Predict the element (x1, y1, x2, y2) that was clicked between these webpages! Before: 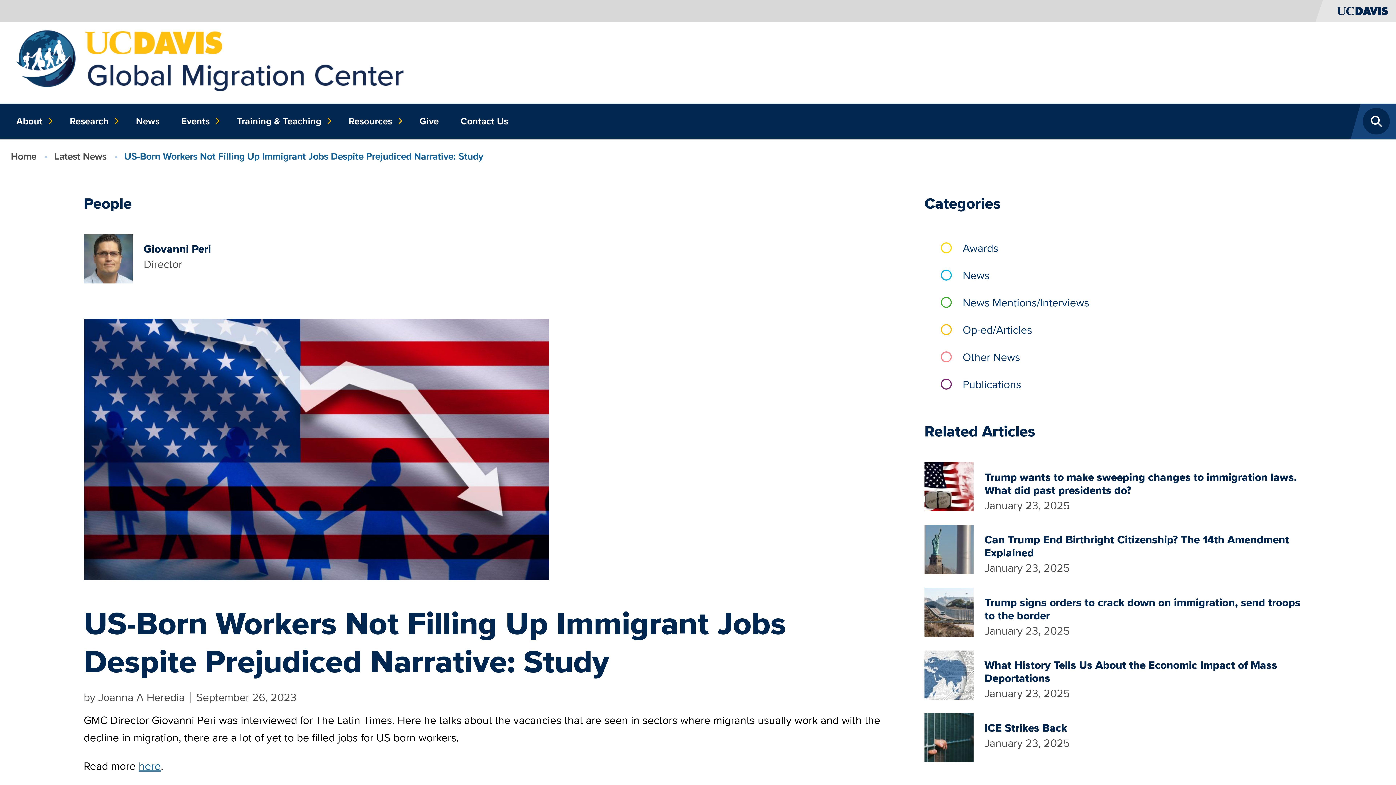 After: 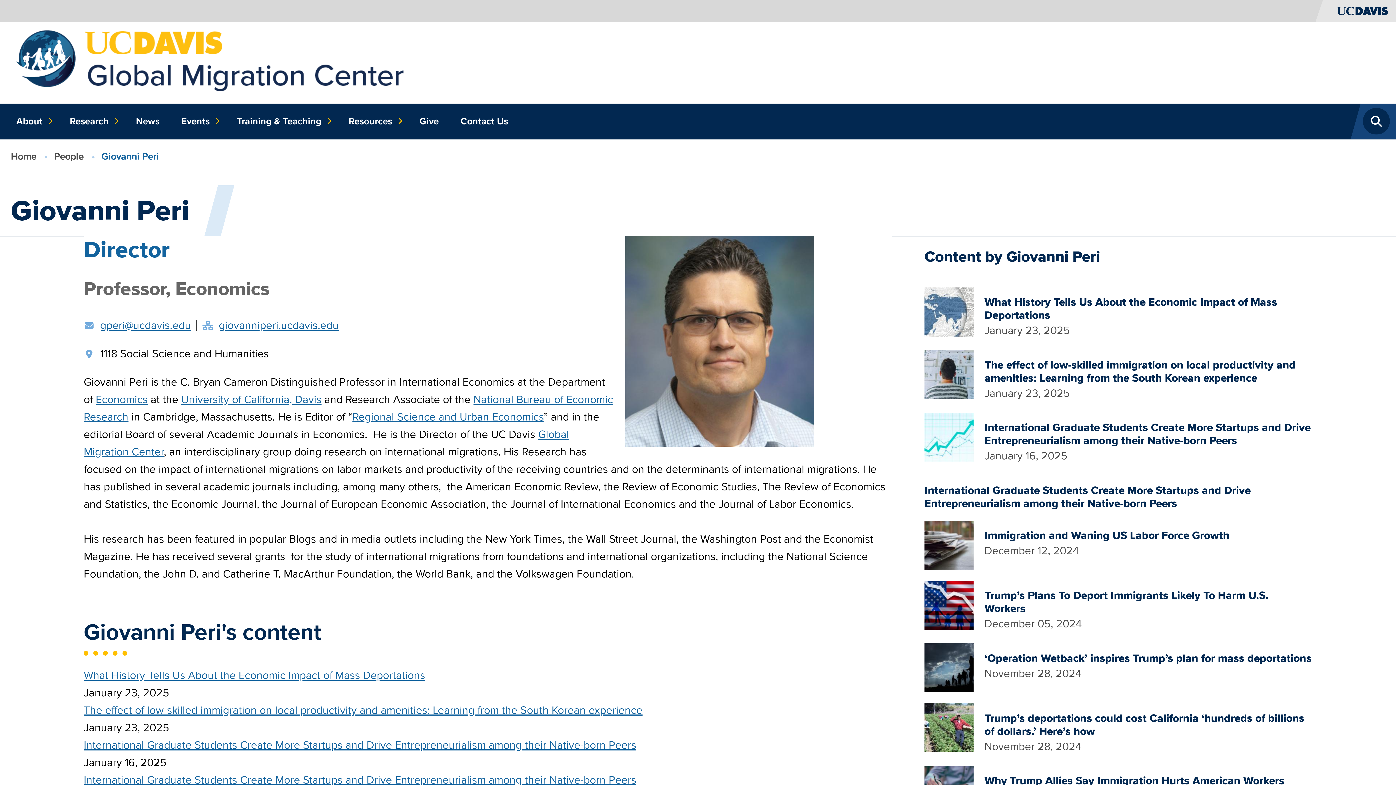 Action: bbox: (143, 241, 211, 257) label: Giovanni Peri